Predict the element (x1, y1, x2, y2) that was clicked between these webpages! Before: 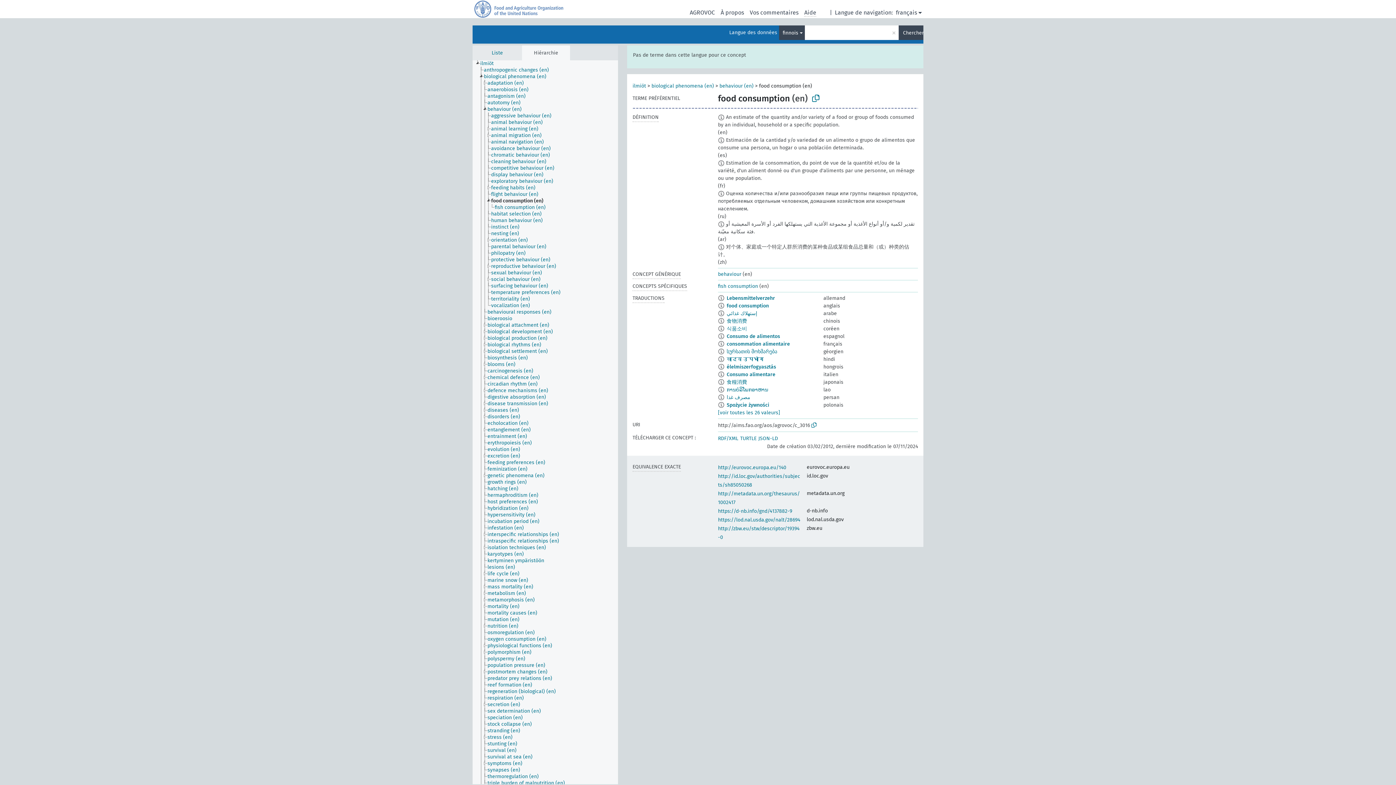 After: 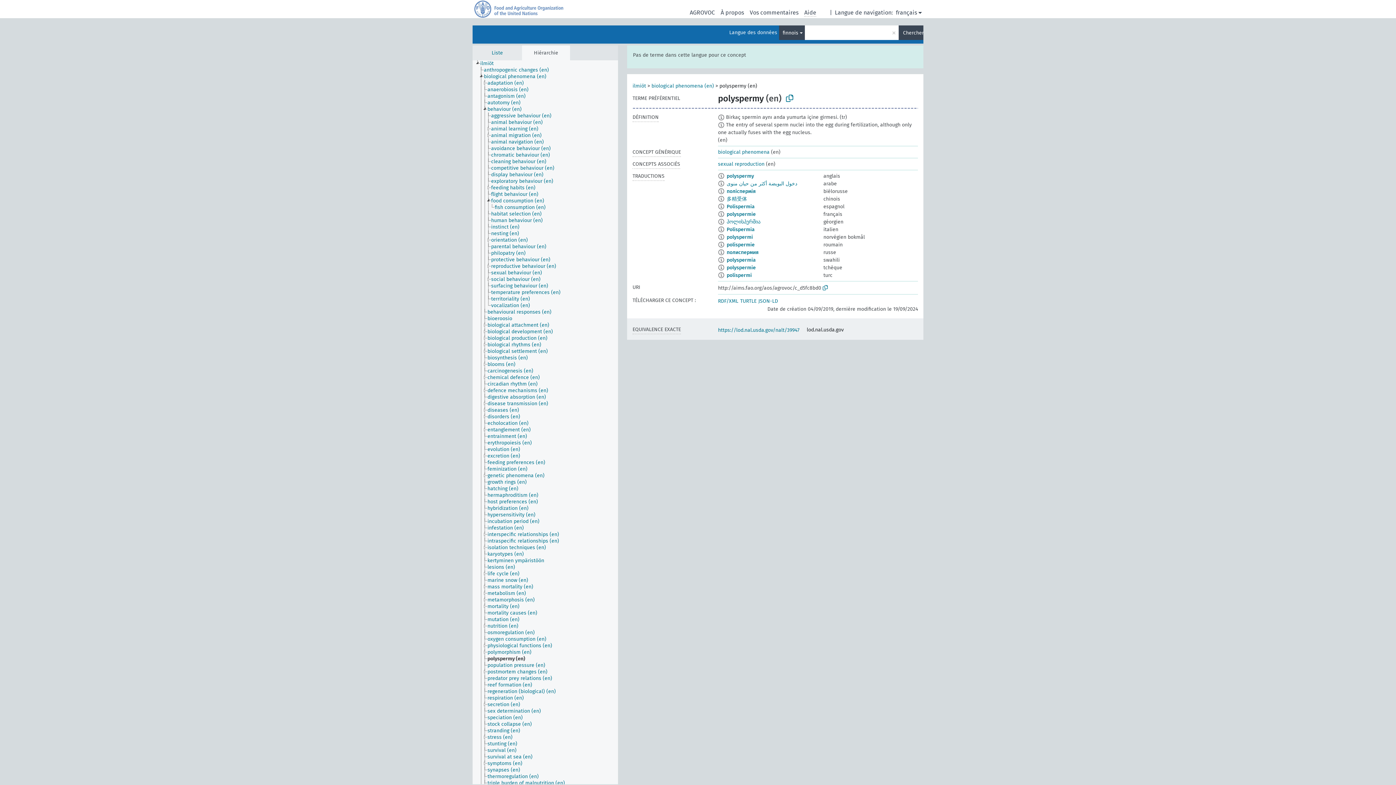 Action: bbox: (487, 656, 532, 662) label: polyspermy (en)